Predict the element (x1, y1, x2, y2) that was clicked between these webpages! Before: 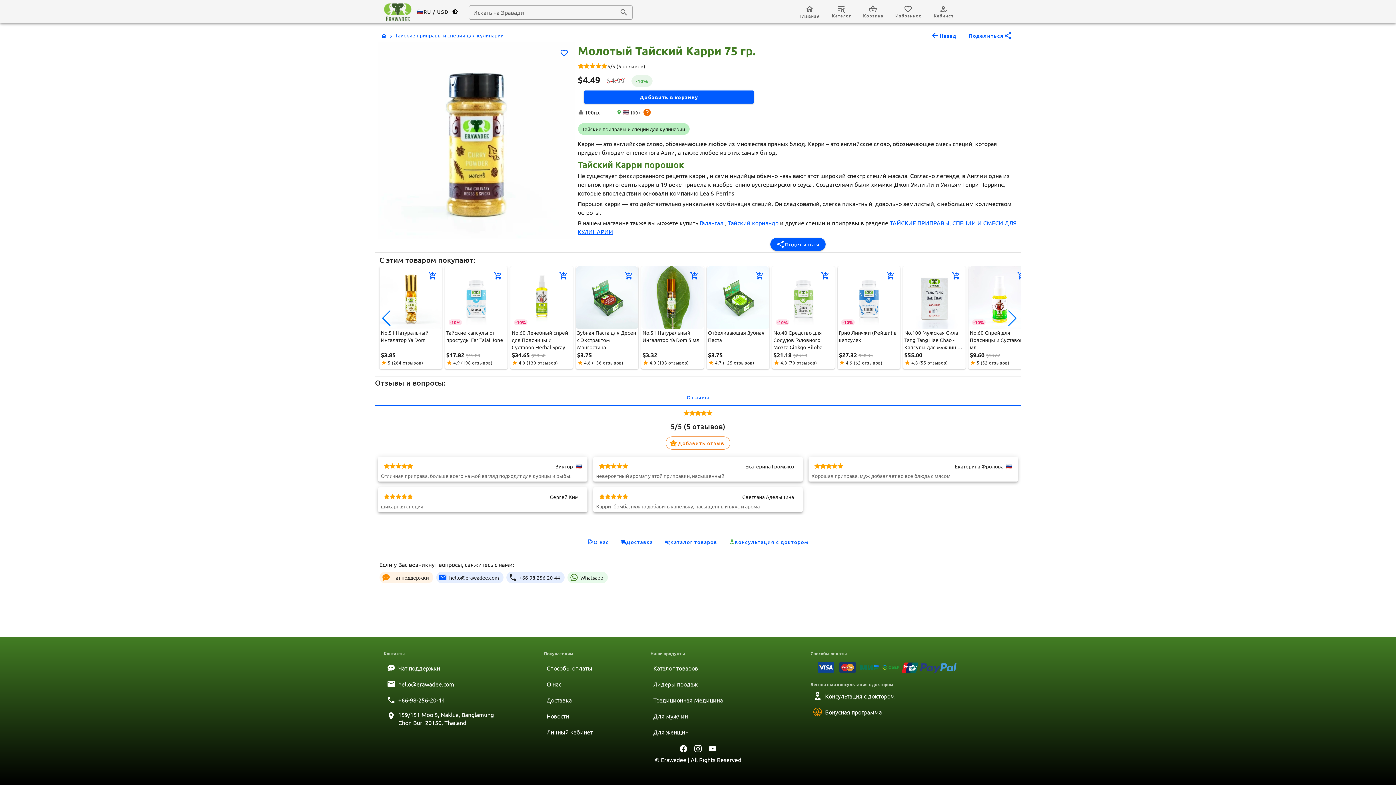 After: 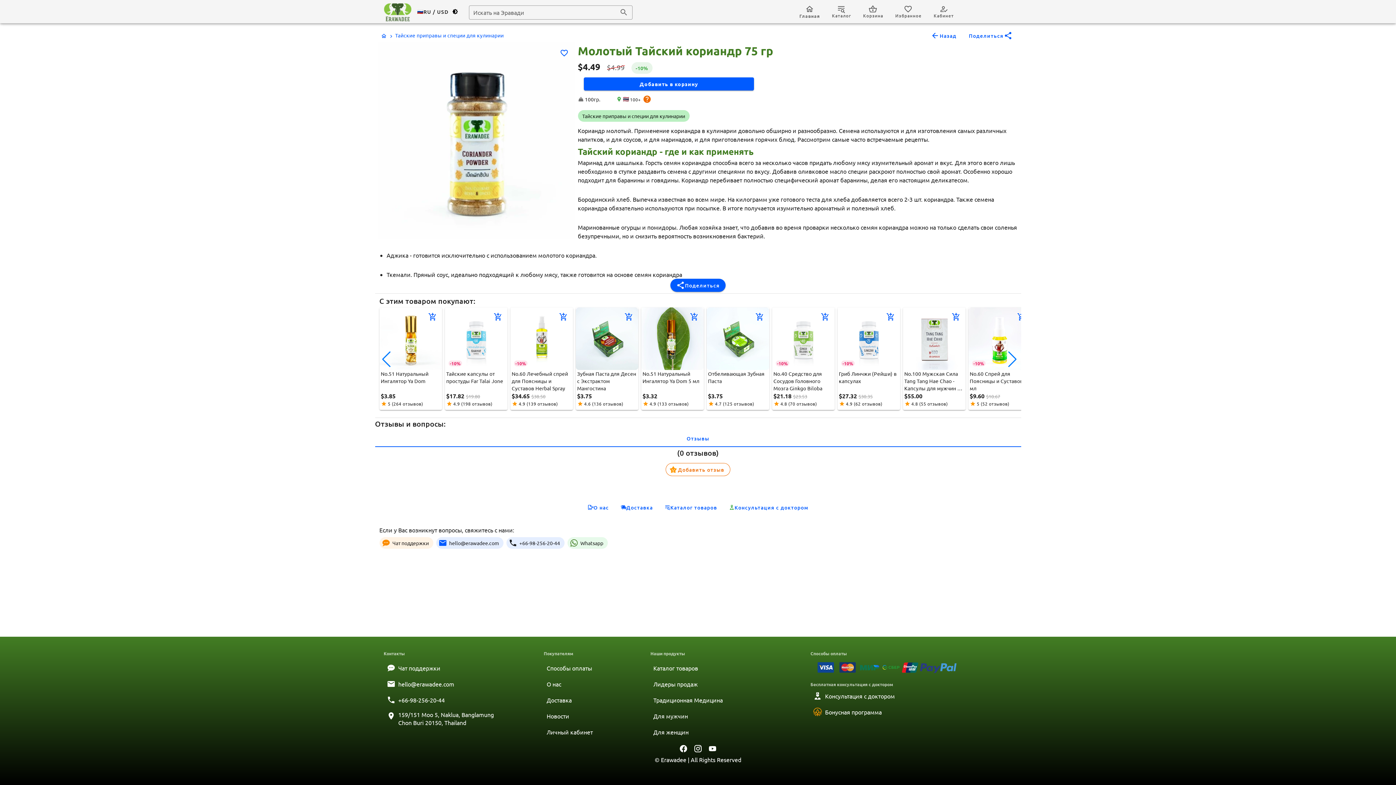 Action: bbox: (728, 219, 778, 226) label: Тайский кориандр